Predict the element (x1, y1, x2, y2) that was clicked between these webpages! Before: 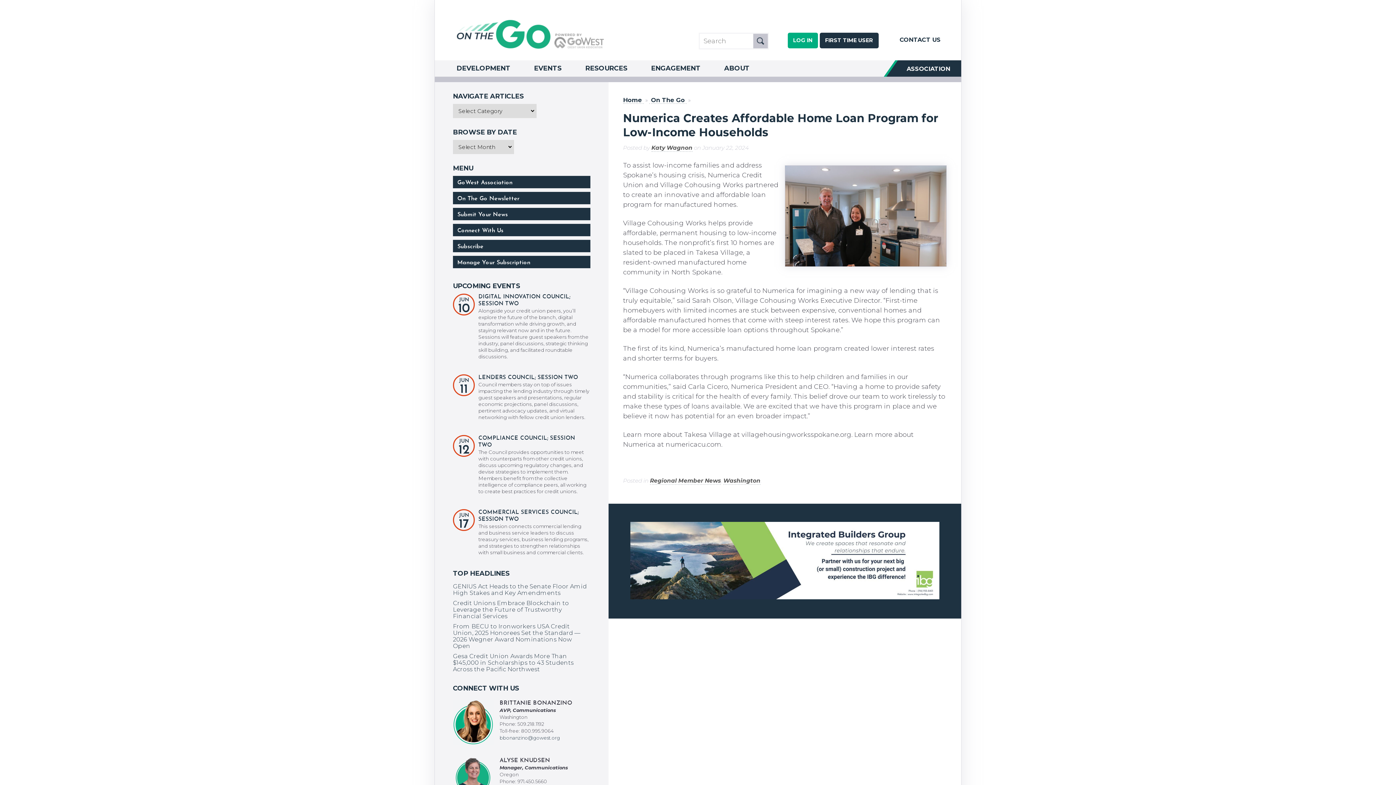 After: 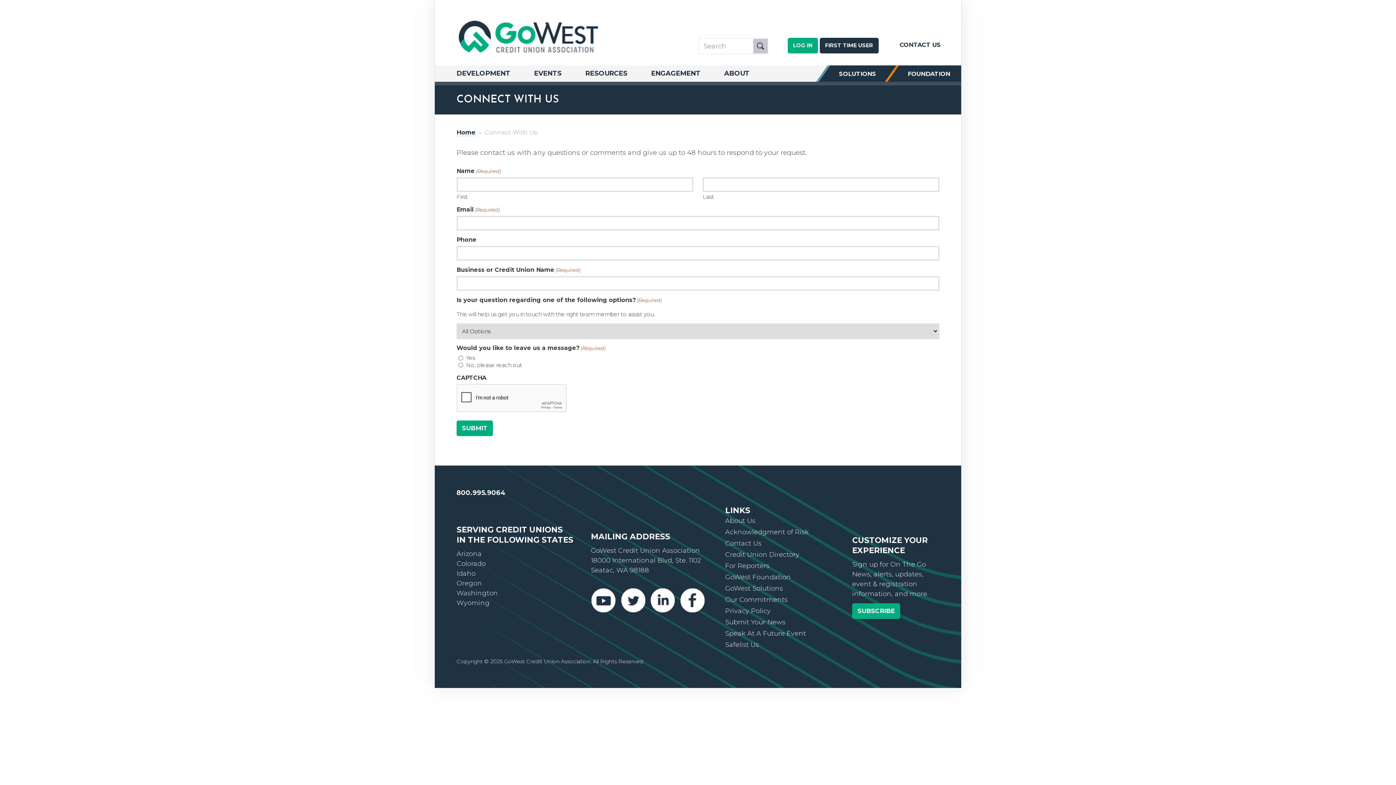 Action: label: Connect With Us bbox: (453, 224, 590, 236)